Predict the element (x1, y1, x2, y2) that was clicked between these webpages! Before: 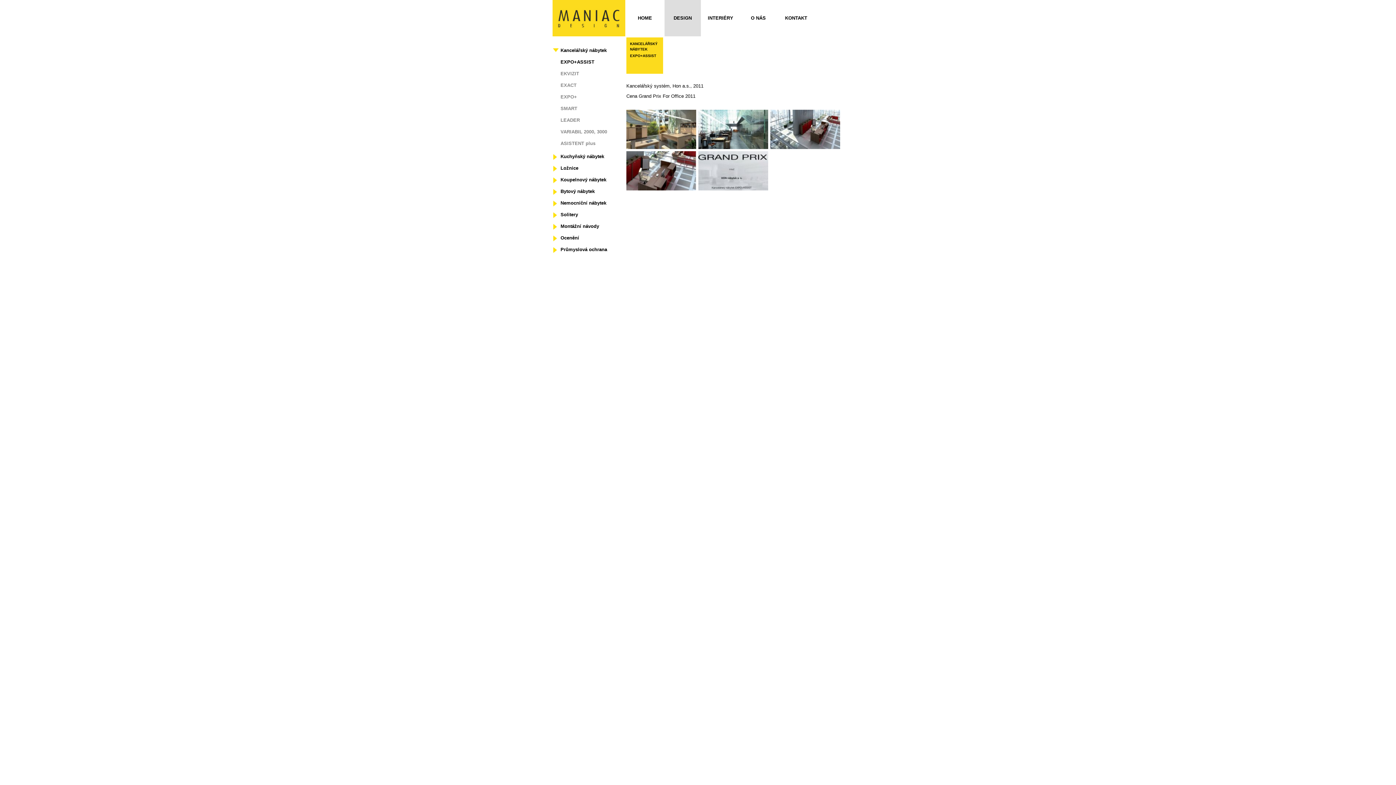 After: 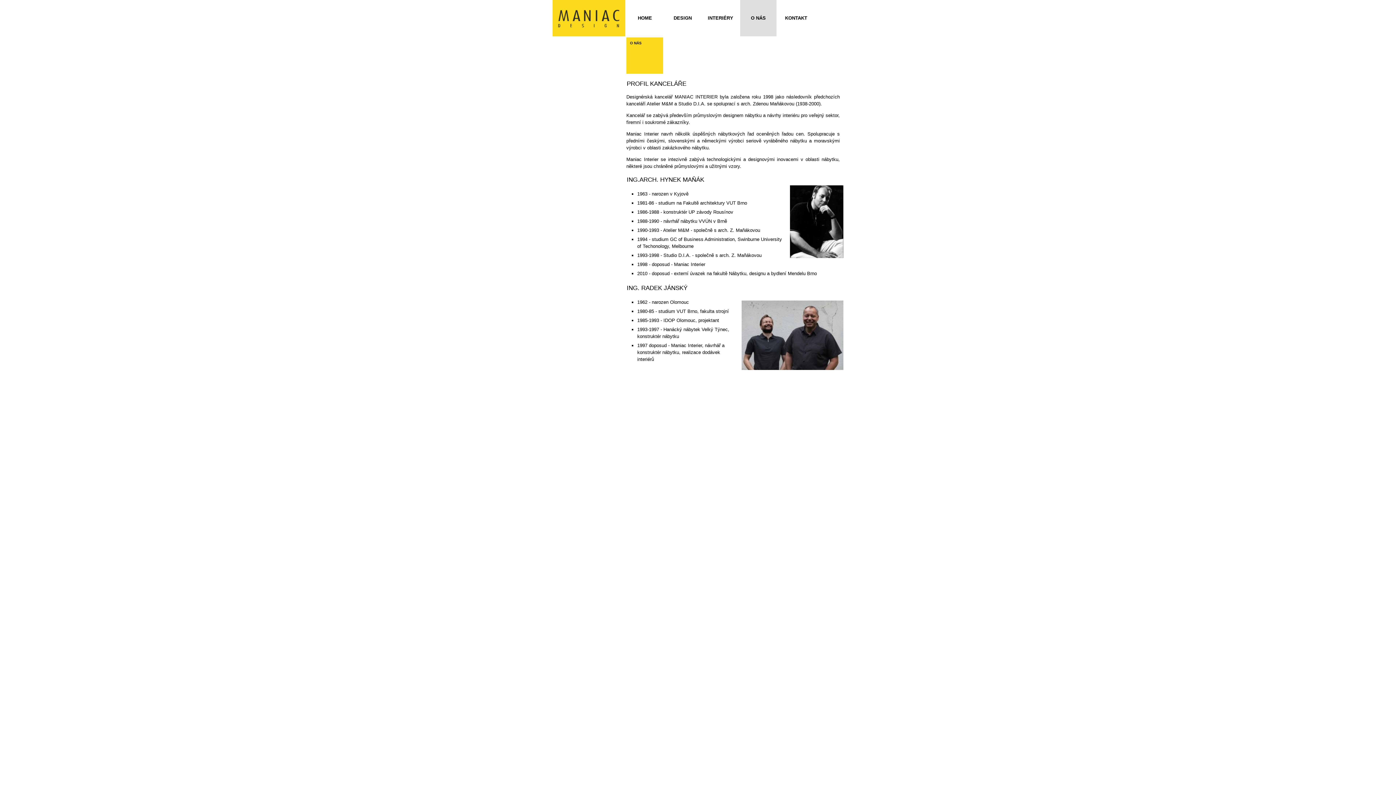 Action: label: O NÁS bbox: (740, 0, 776, 36)